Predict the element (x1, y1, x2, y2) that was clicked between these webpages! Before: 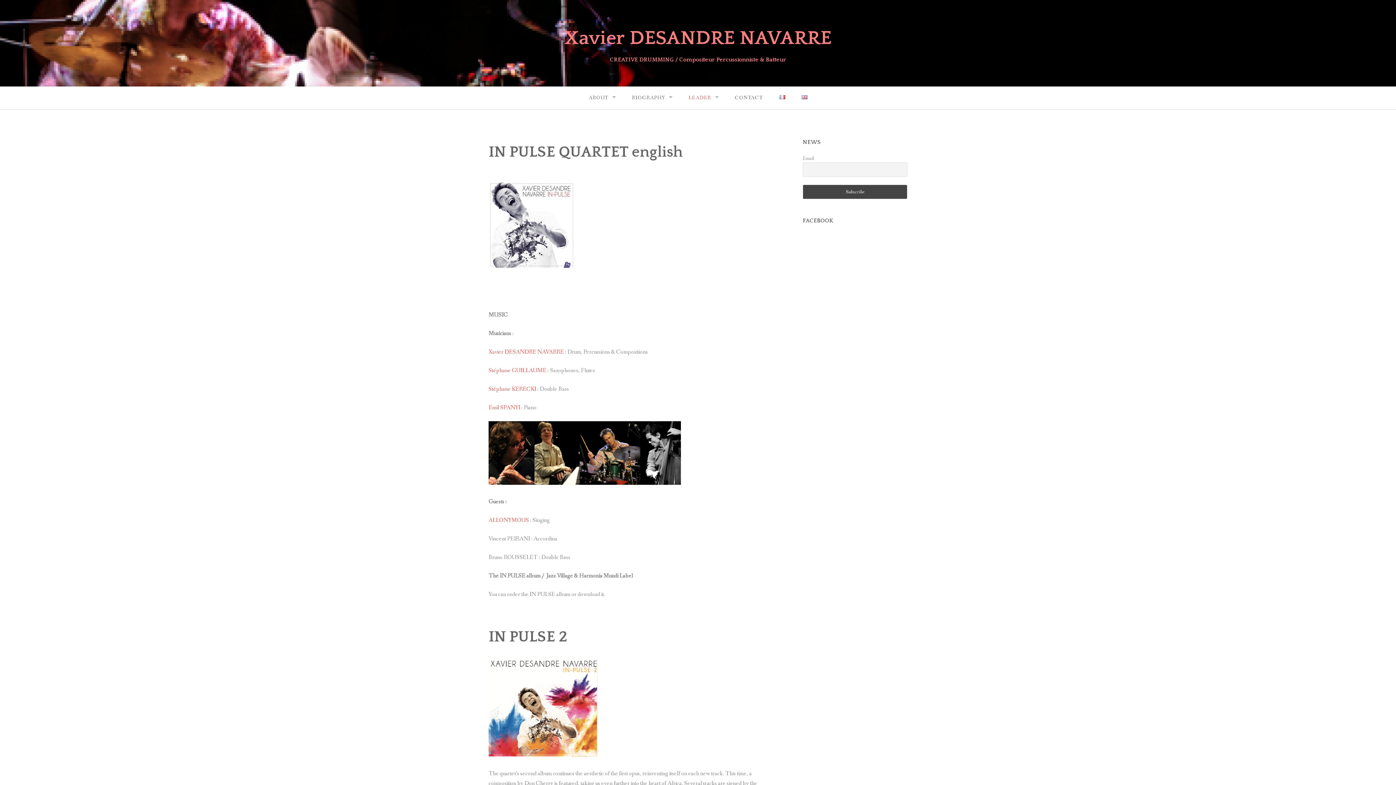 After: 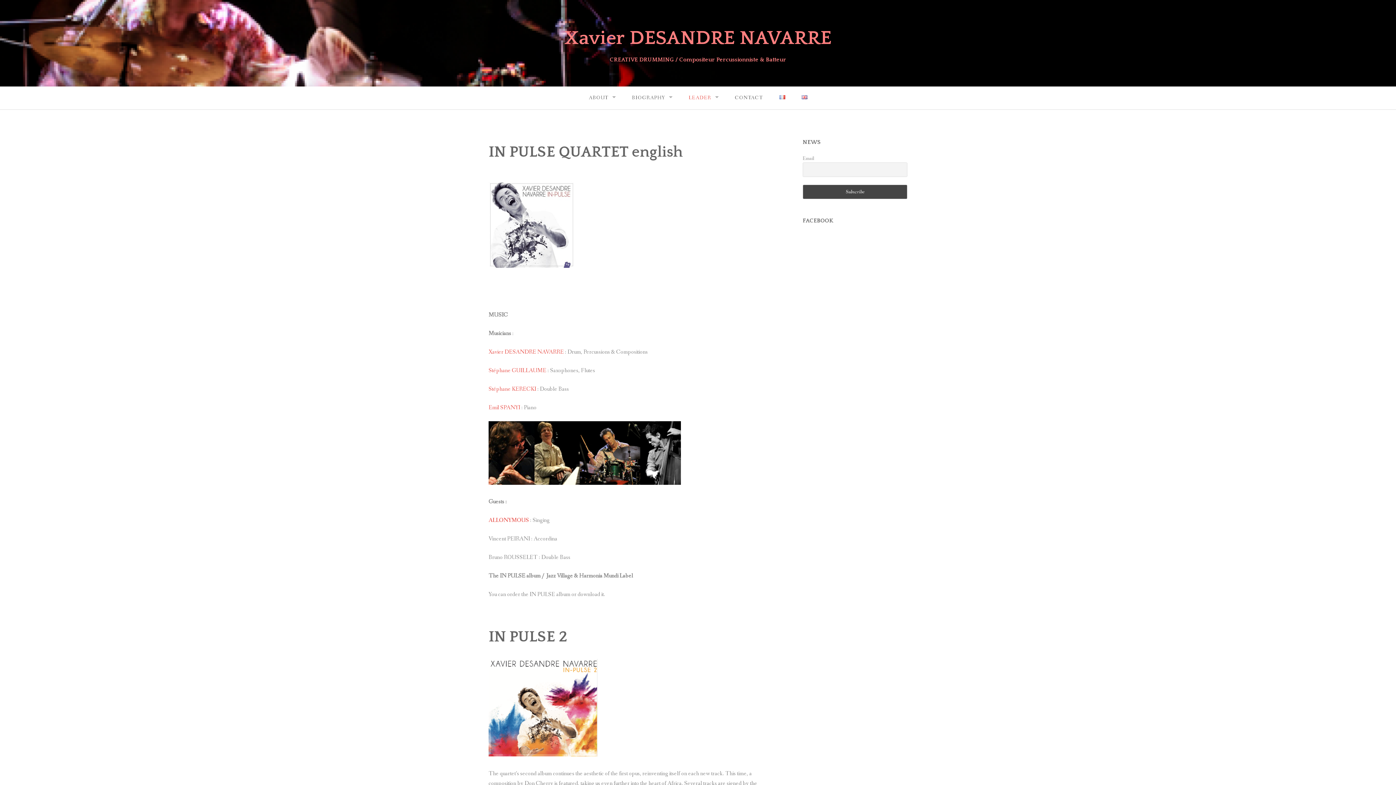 Action: label: ALLONYMOUS bbox: (488, 516, 529, 524)